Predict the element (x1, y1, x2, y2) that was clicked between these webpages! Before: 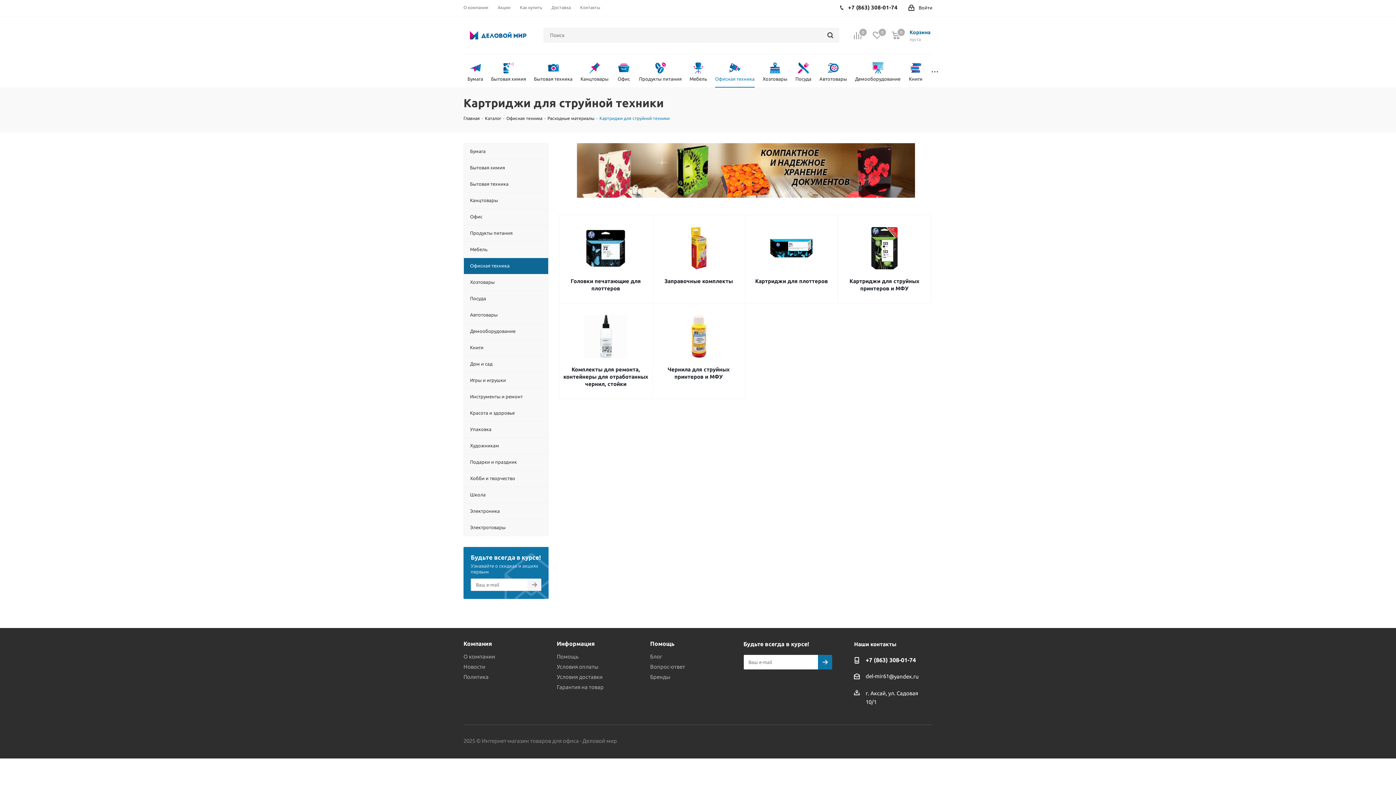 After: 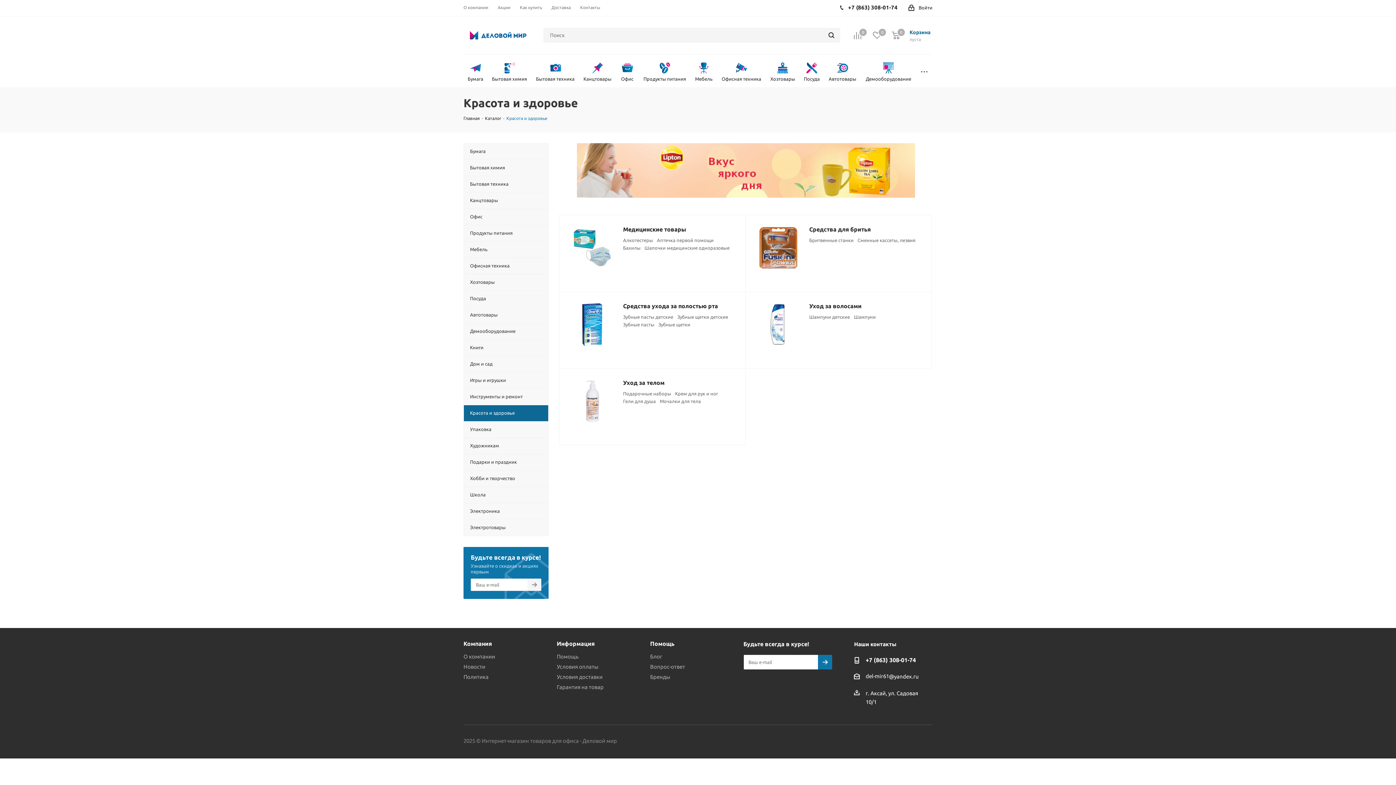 Action: label: Красота и здоровье bbox: (463, 405, 548, 421)